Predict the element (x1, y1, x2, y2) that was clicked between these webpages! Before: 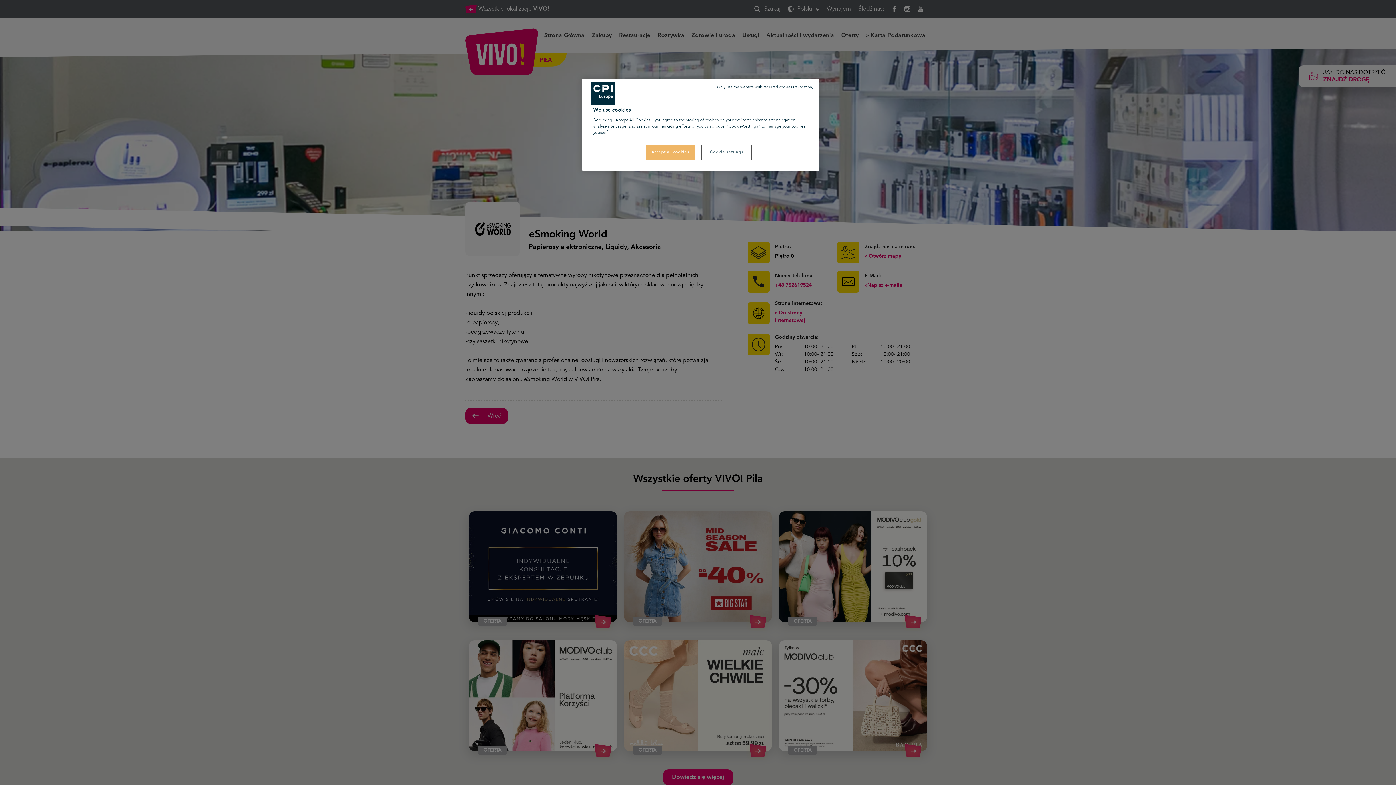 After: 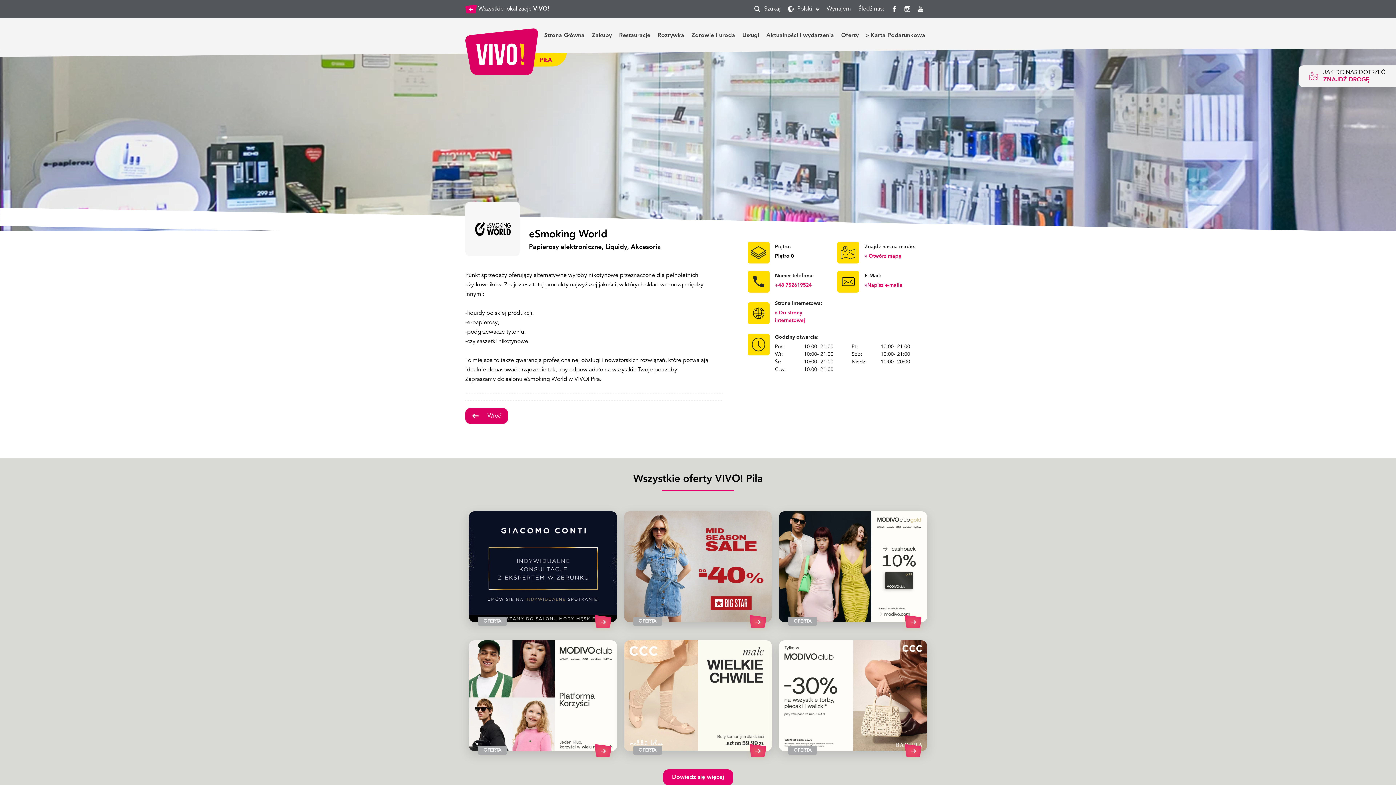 Action: label: Accept all cookies bbox: (645, 145, 695, 160)